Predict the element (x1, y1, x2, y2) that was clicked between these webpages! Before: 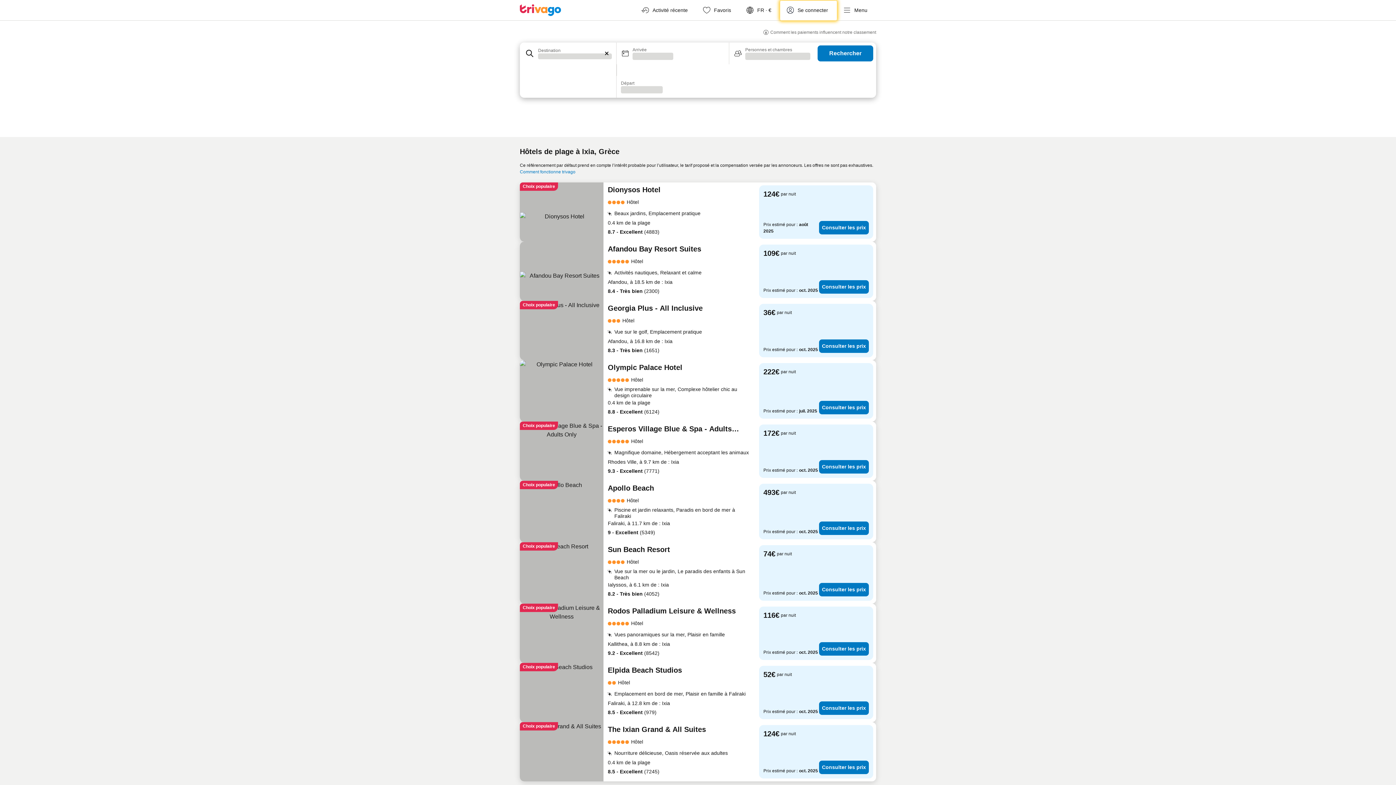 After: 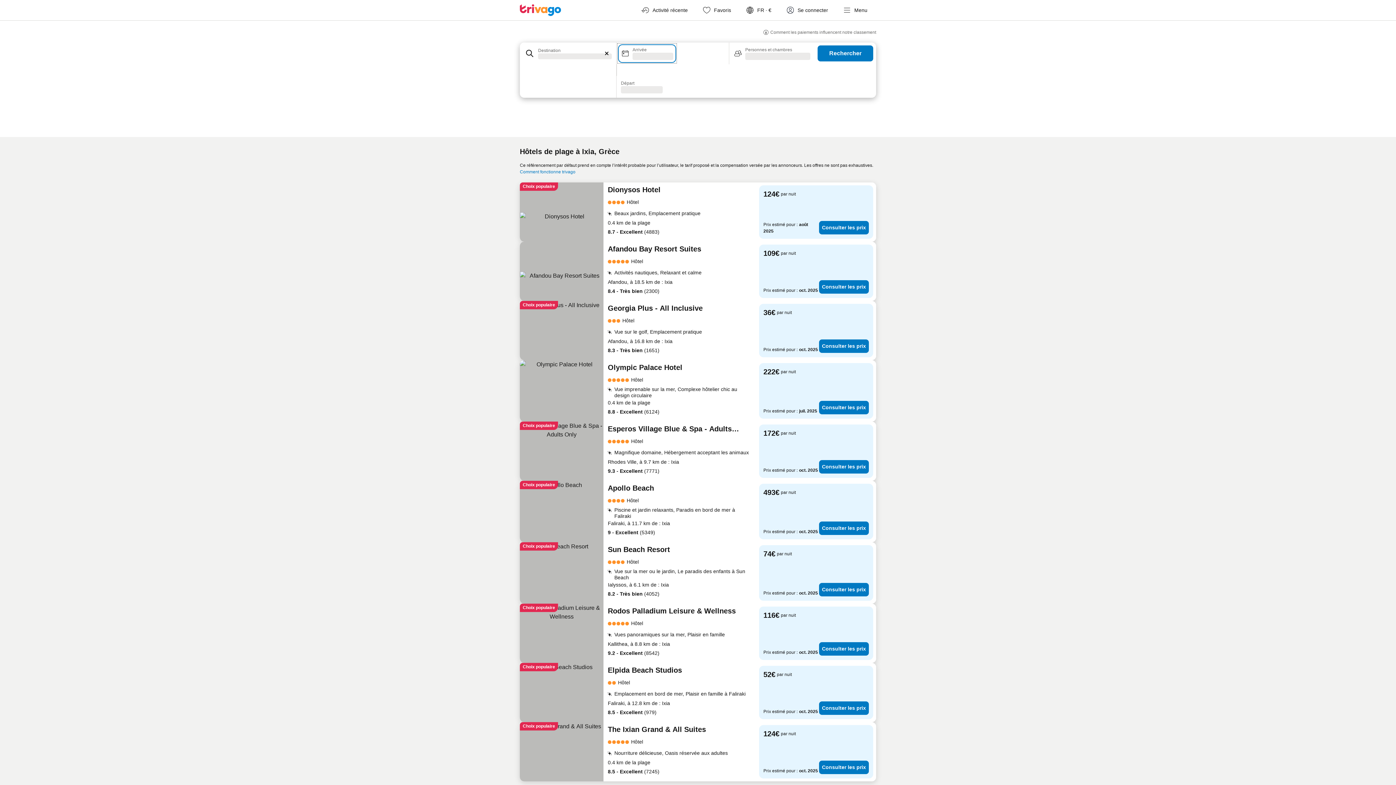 Action: bbox: (616, 42, 677, 64) label: Arrivée
Chargement